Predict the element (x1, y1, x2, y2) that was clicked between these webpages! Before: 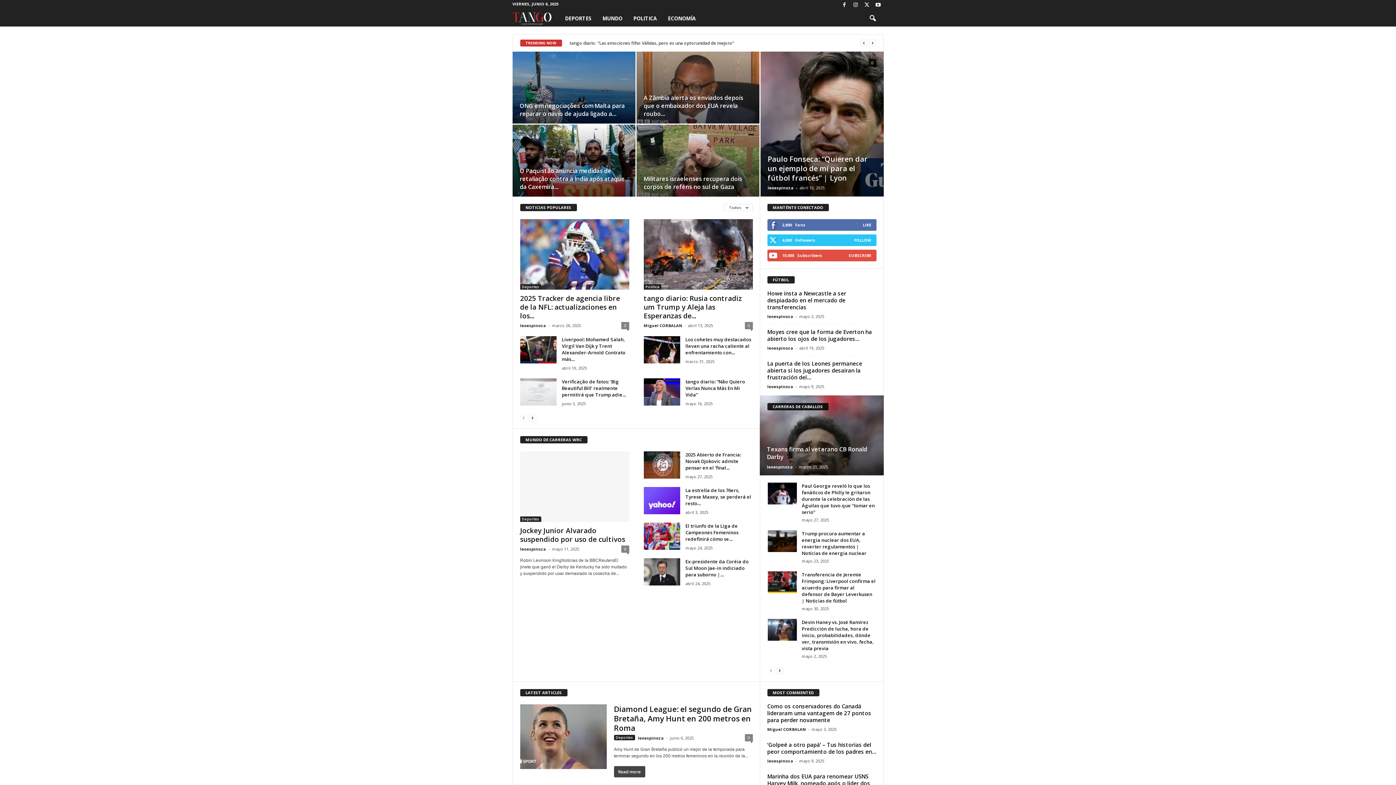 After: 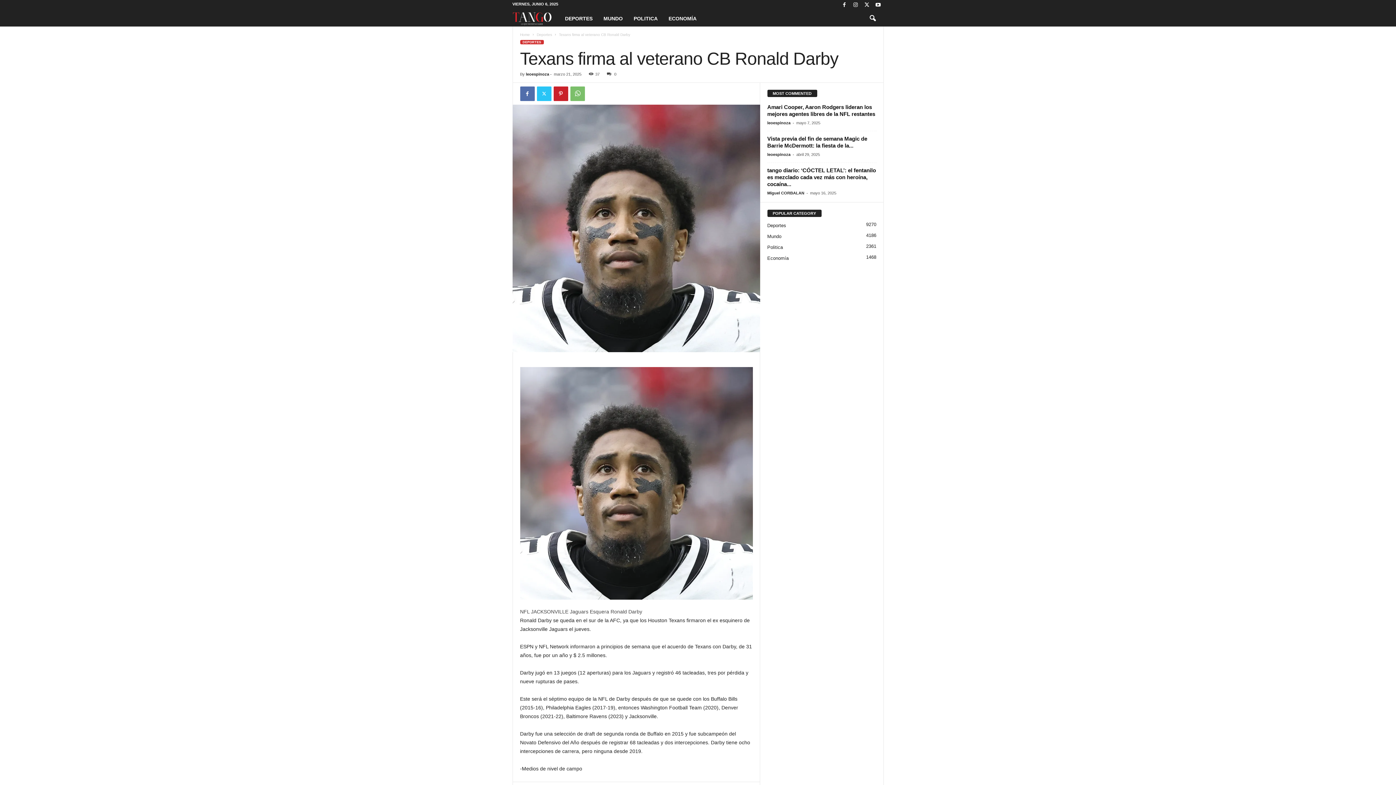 Action: bbox: (767, 445, 867, 461) label: Texans firma al veterano CB Ronald Darby